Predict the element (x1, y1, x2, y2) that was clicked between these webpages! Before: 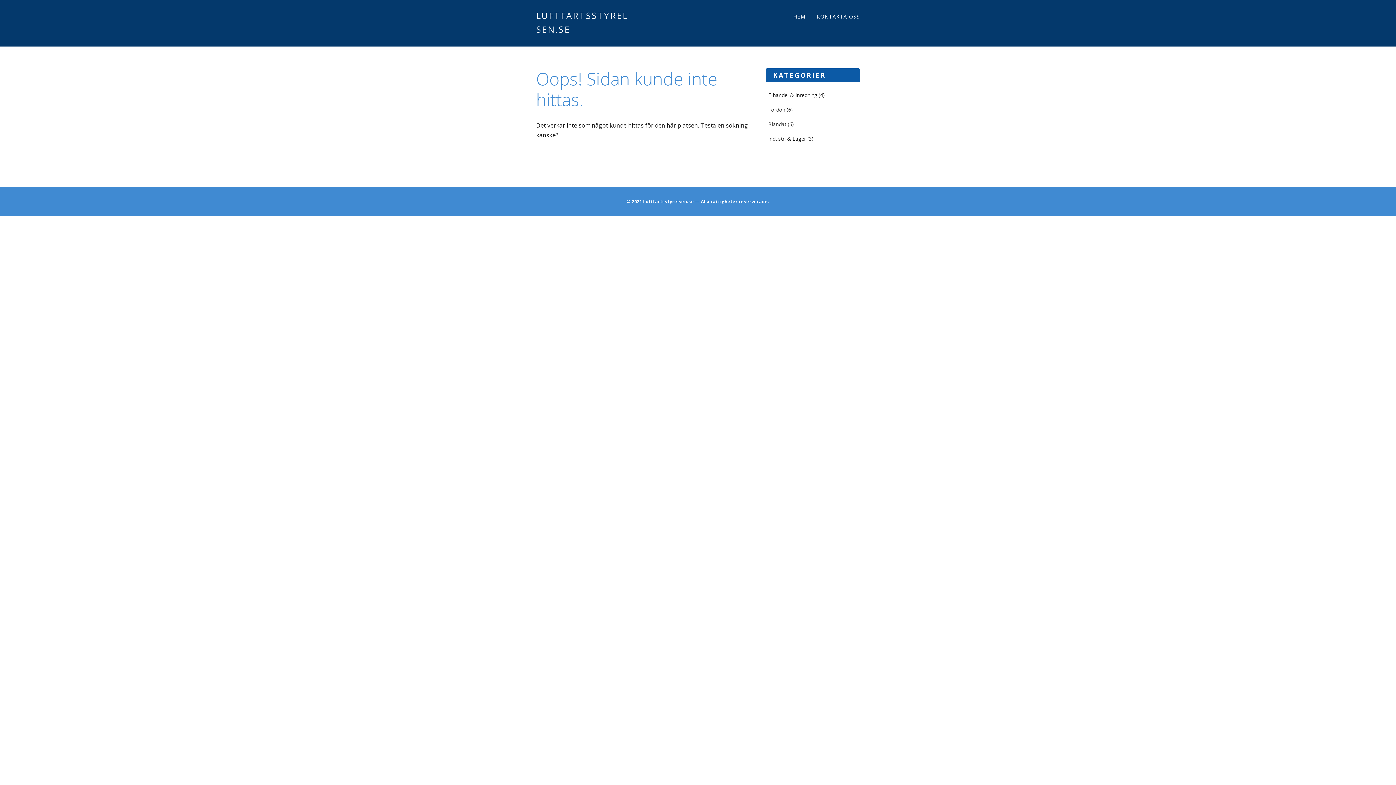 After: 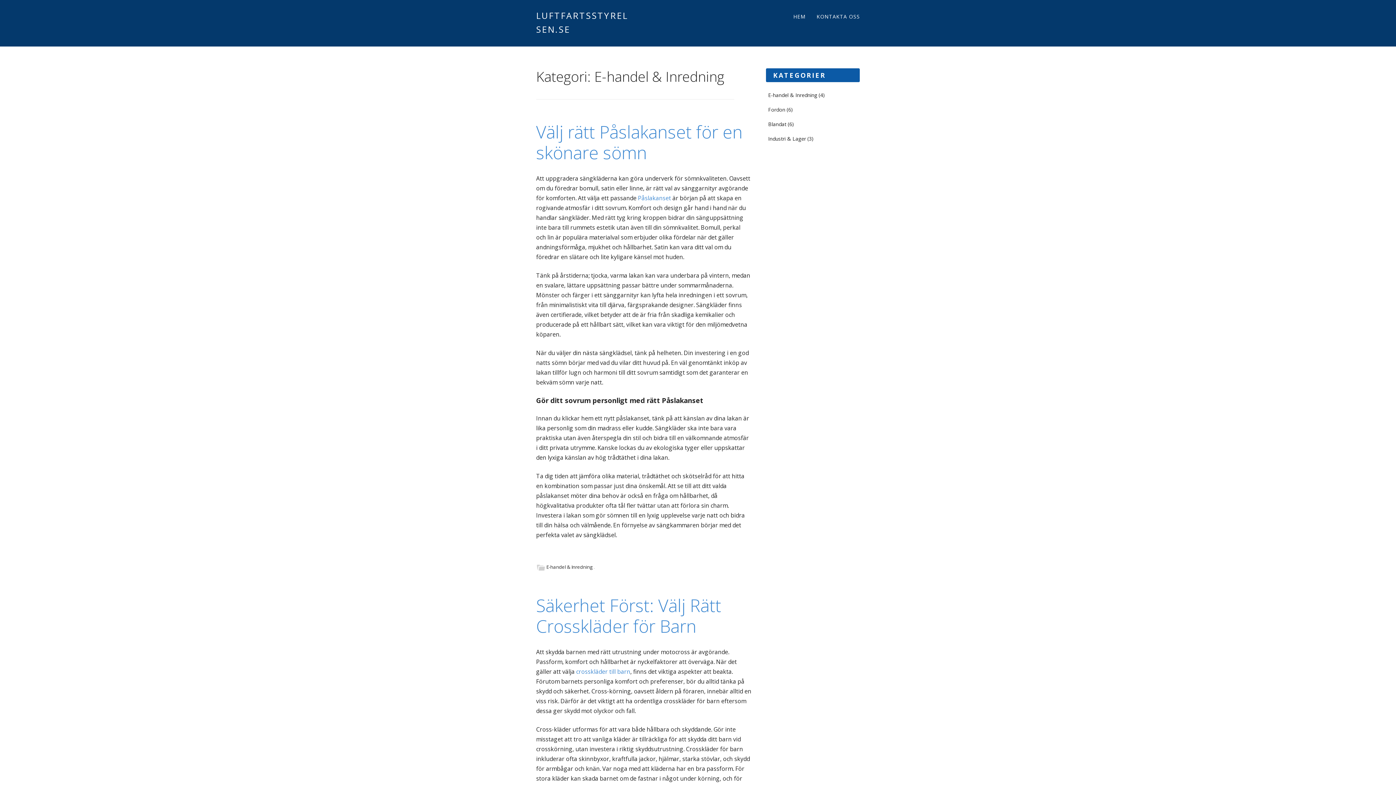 Action: label: E-handel & Inredning bbox: (768, 91, 817, 98)